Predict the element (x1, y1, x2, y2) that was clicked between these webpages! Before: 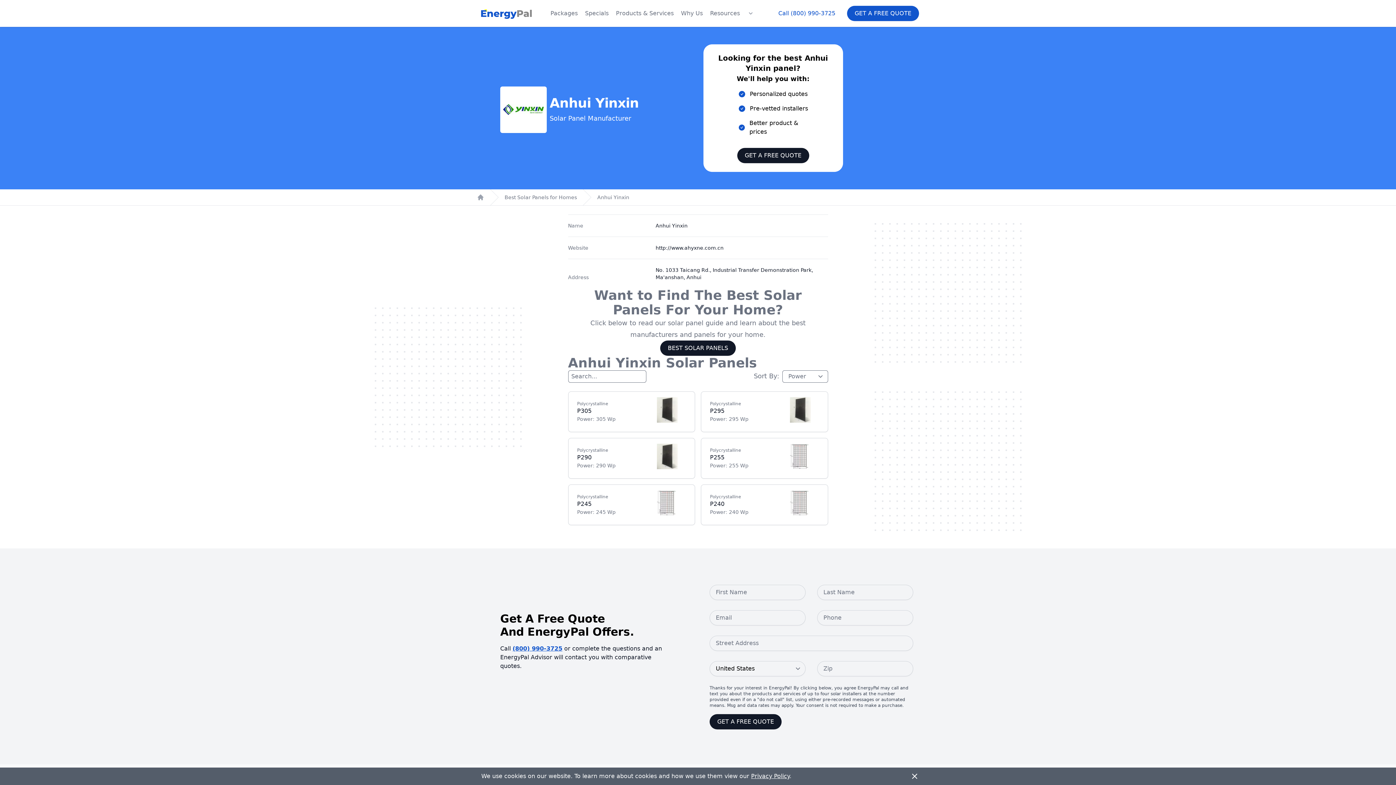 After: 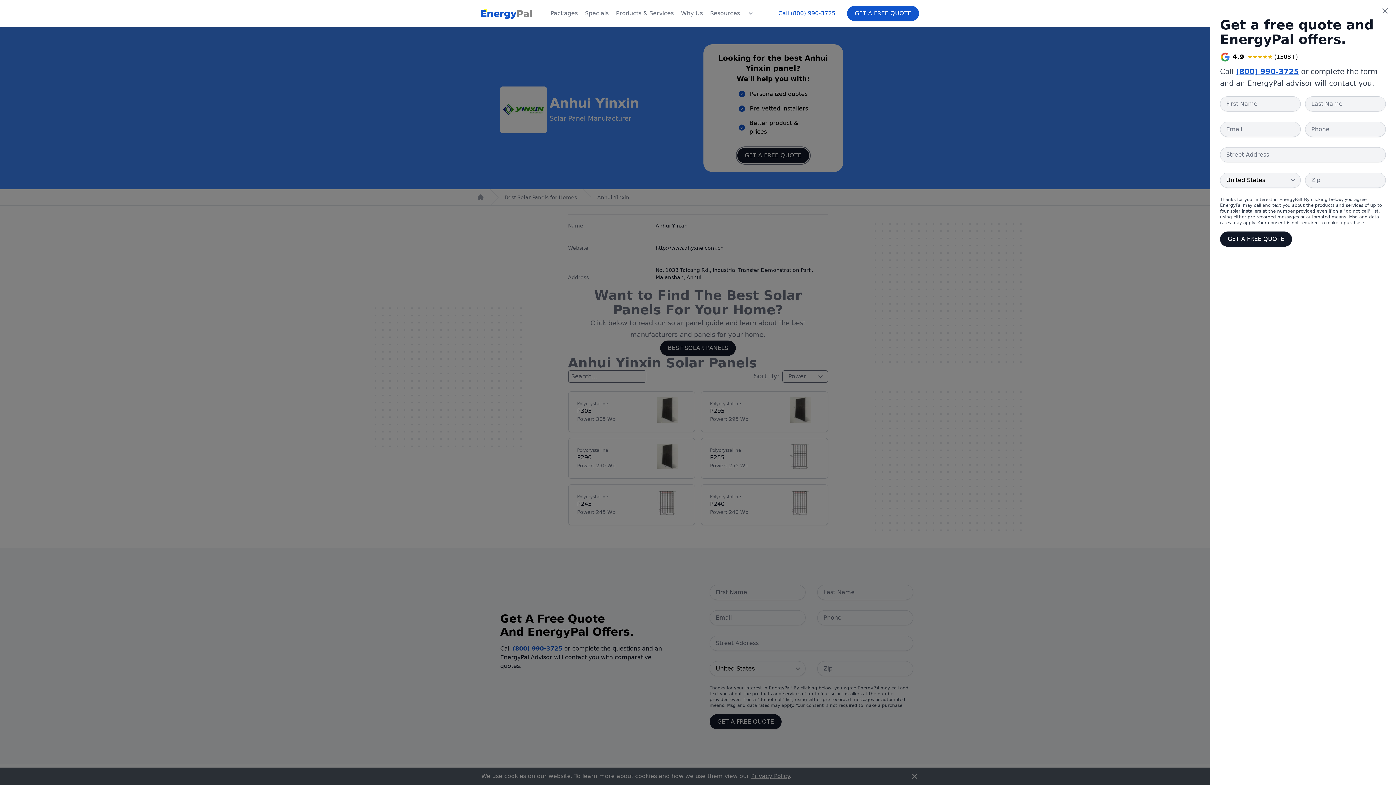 Action: label: GET A FREE QUOTE bbox: (737, 148, 809, 163)